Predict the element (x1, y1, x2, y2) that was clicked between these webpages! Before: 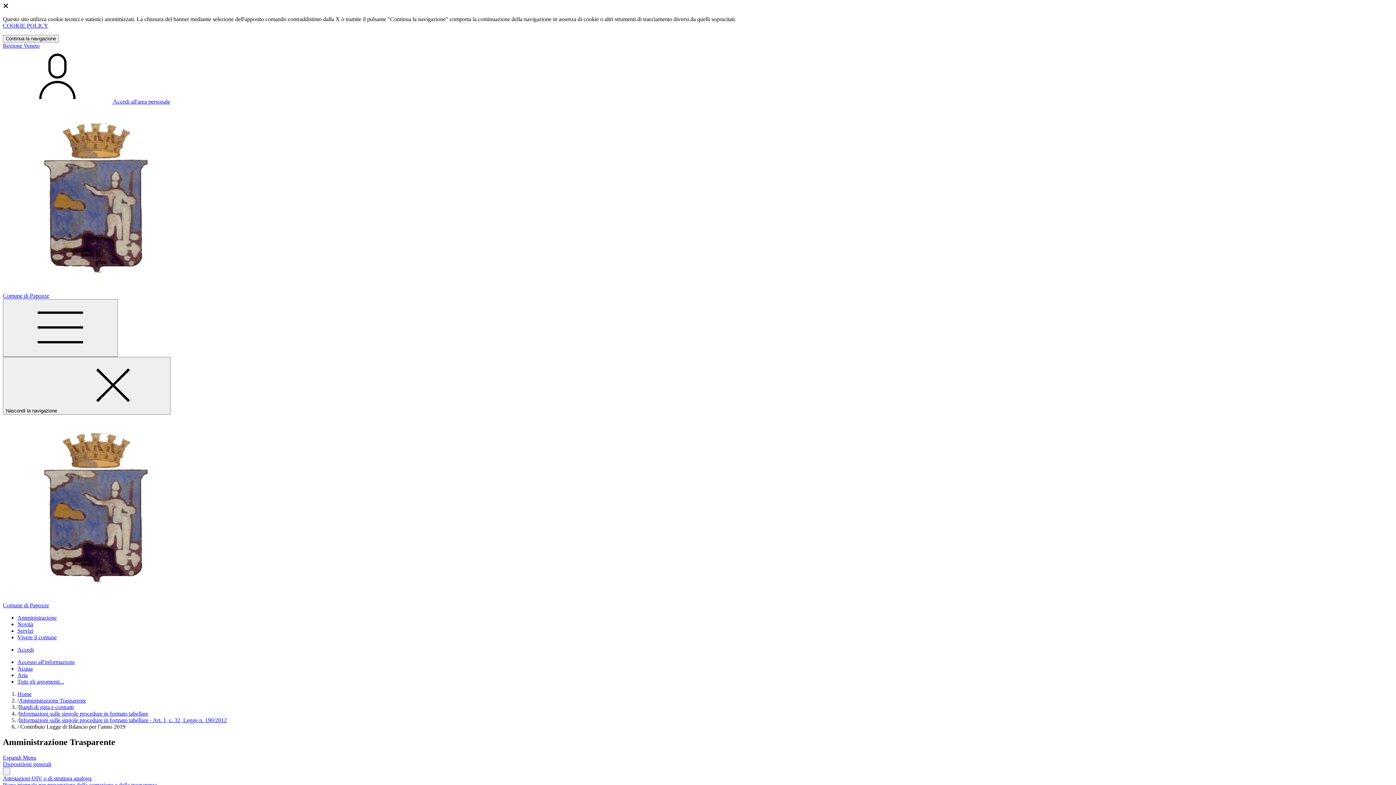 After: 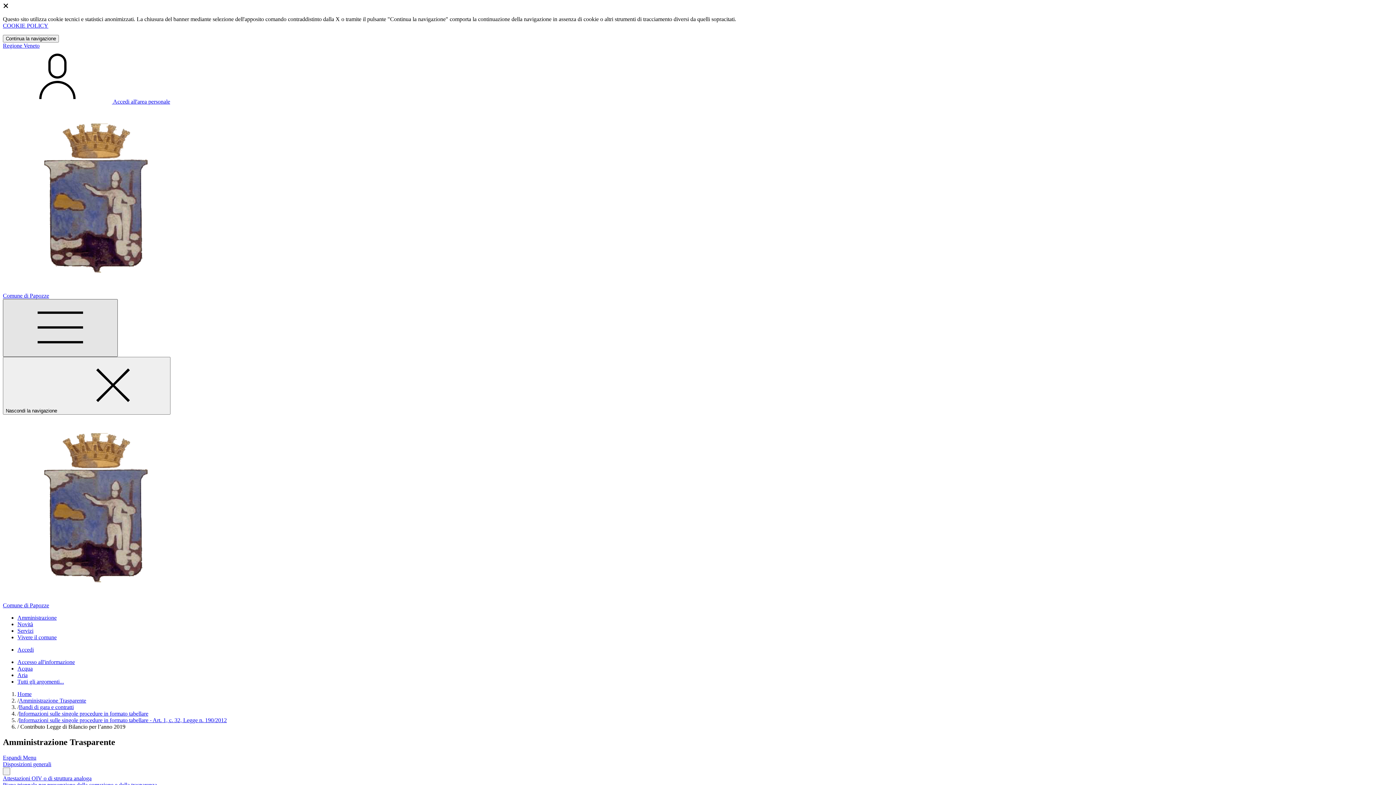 Action: label: Mostra/Nascondi la navigazione bbox: (2, 299, 117, 357)